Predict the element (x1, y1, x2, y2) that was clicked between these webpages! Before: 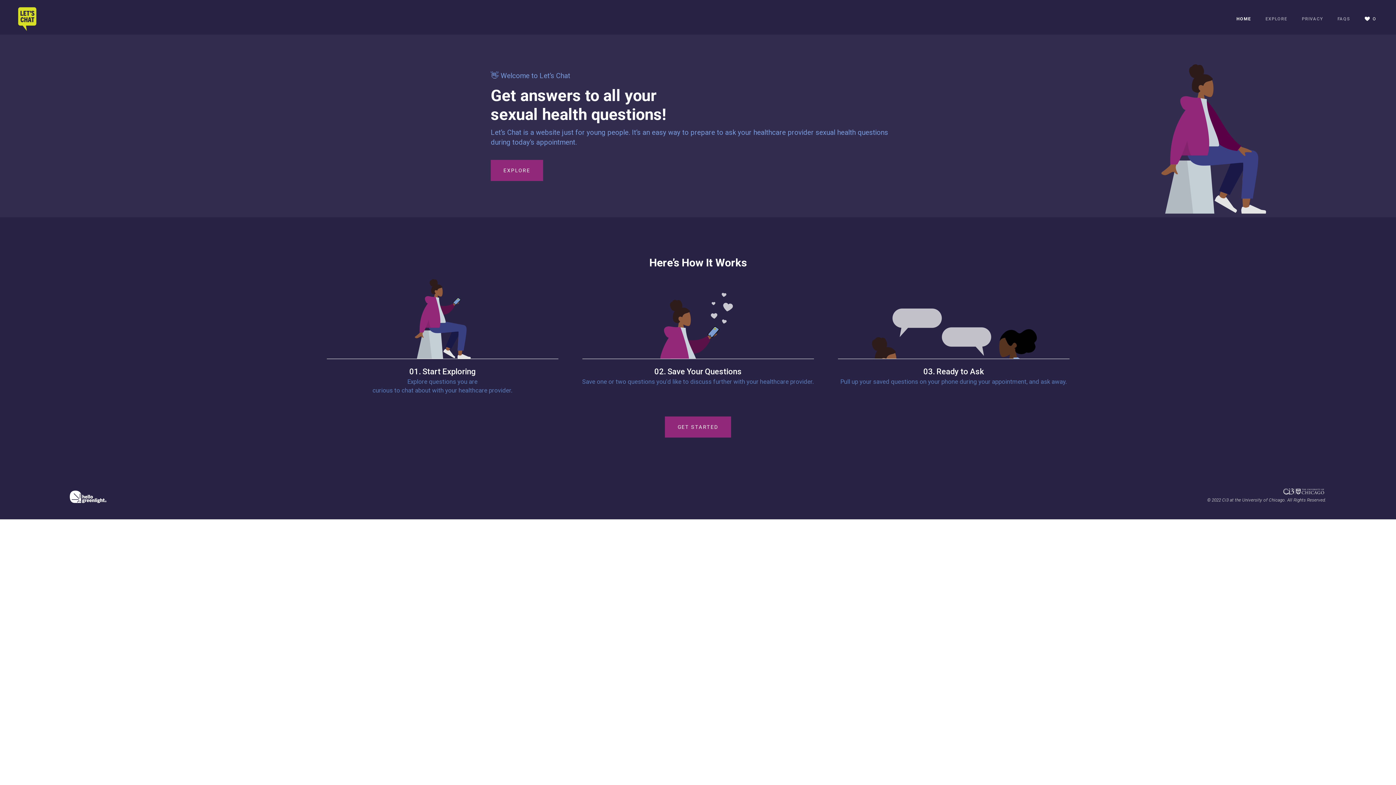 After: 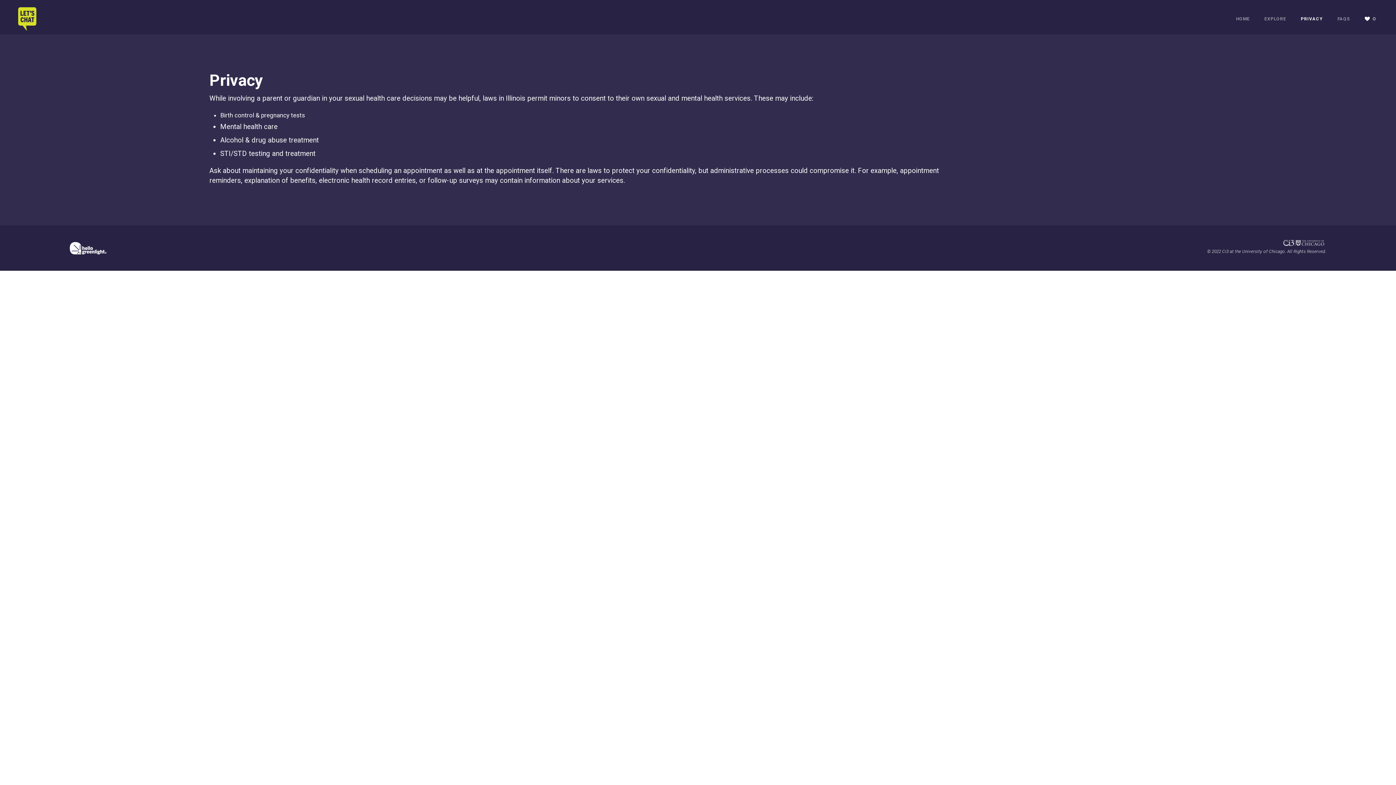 Action: label: PRIVACY bbox: (1294, 12, 1330, 25)